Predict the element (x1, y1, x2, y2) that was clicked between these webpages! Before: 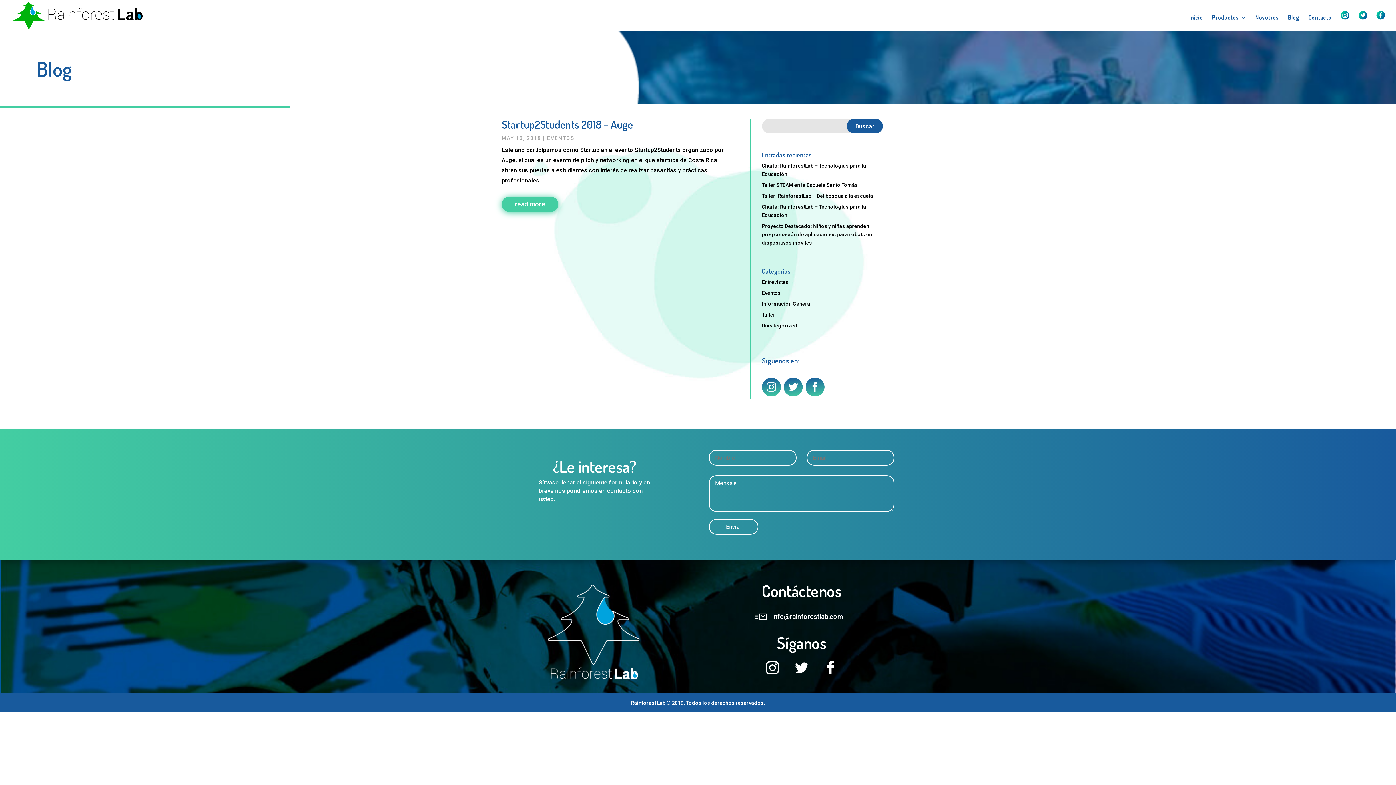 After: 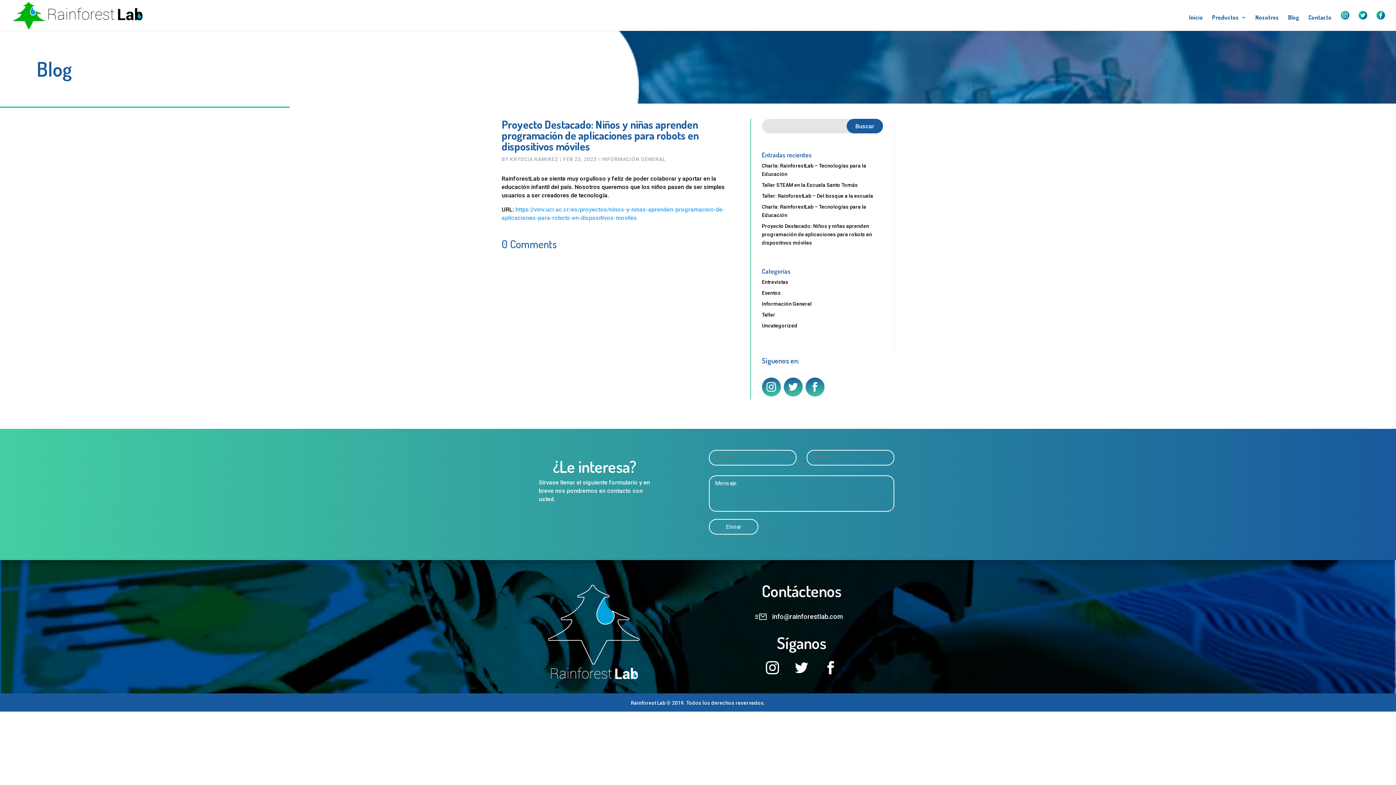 Action: bbox: (762, 223, 872, 245) label: Proyecto Destacado: Niños y niñas aprenden programación de aplicaciones para robots en dispositivos móviles